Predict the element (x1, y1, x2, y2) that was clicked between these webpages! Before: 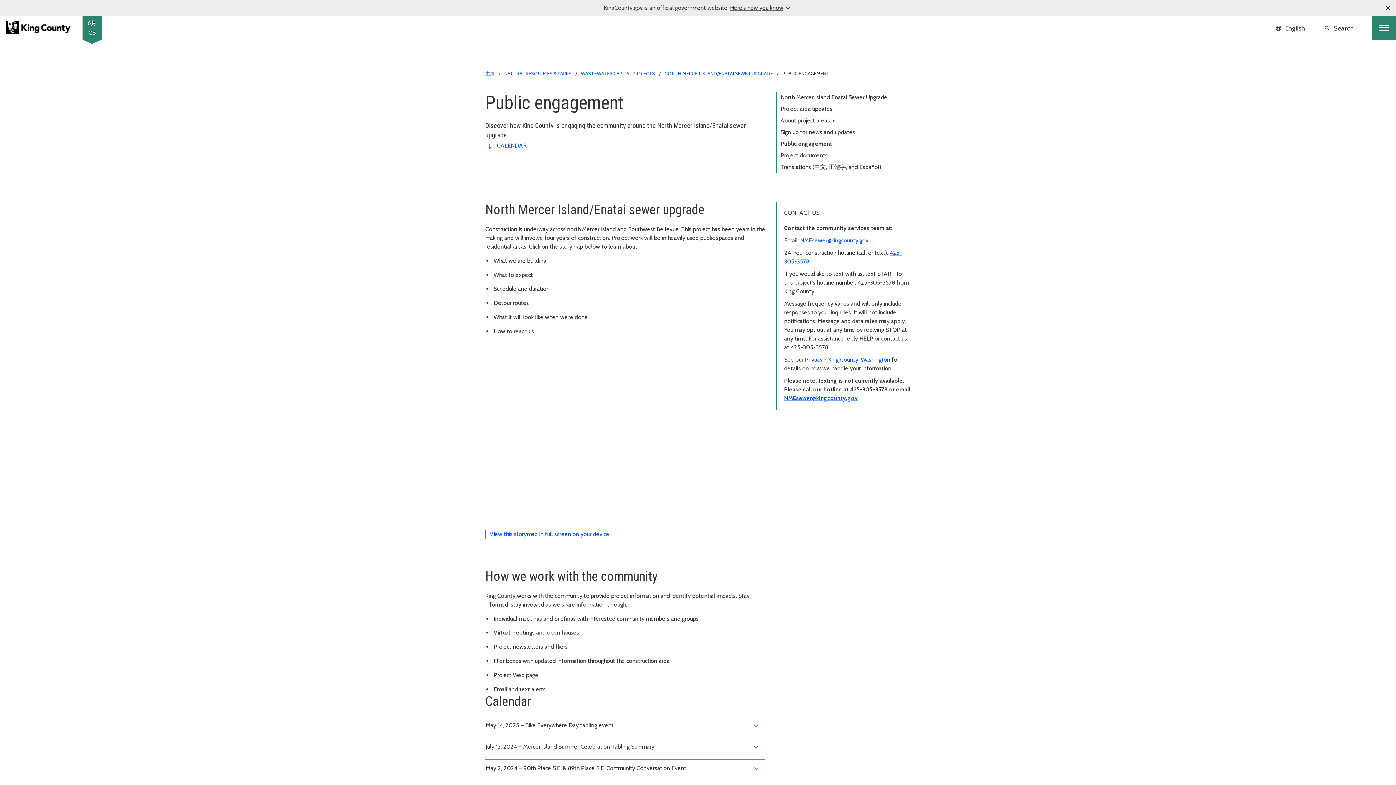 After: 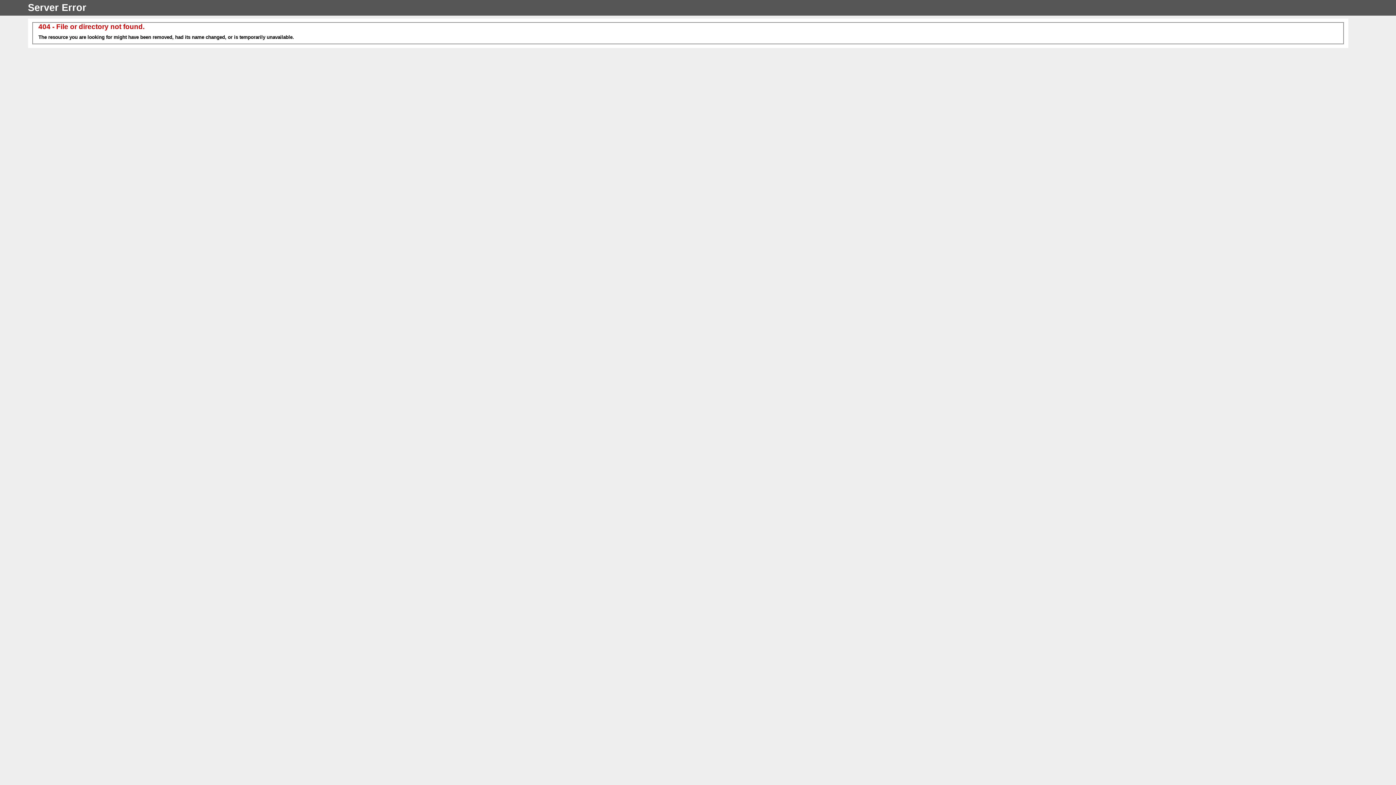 Action: bbox: (784, 394, 857, 401) label: NMEsewer@kingcounty.gov